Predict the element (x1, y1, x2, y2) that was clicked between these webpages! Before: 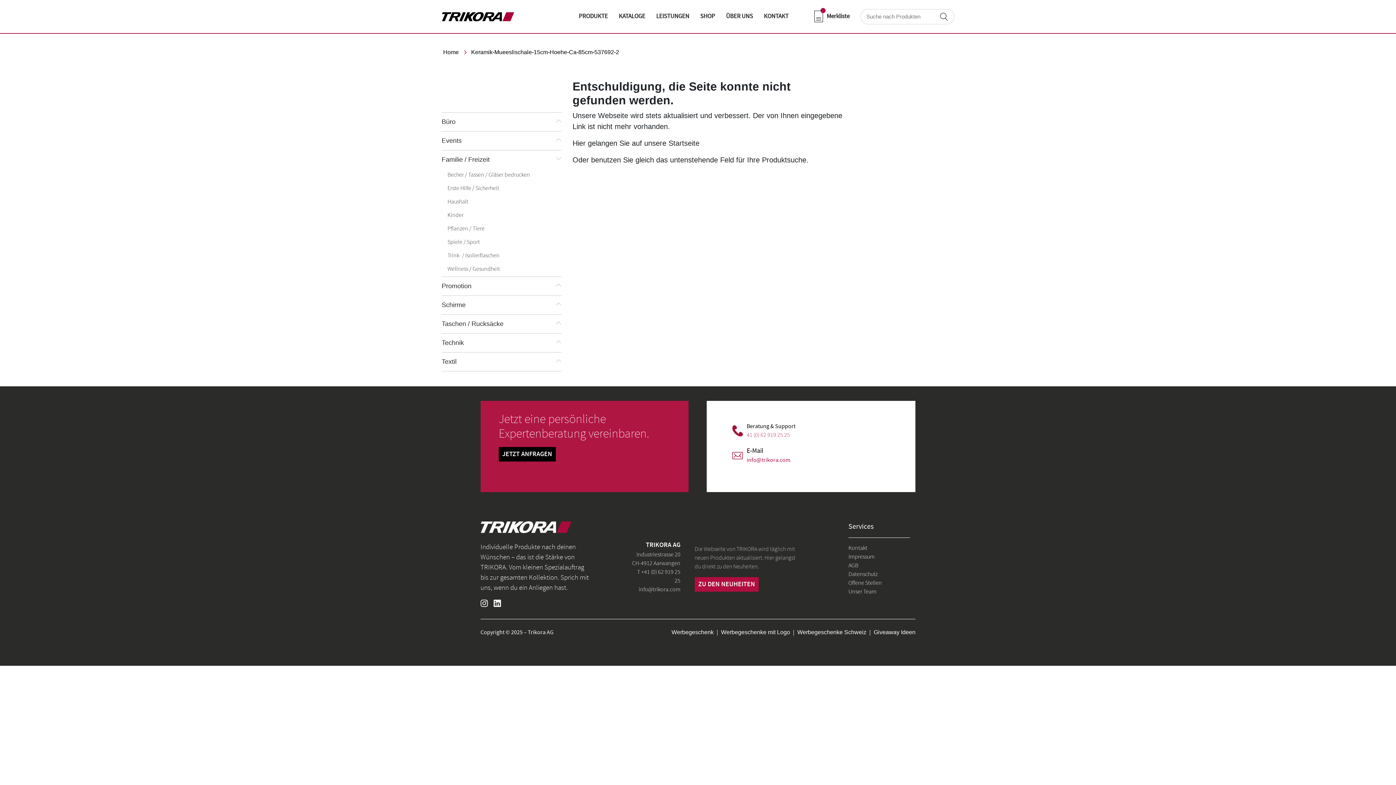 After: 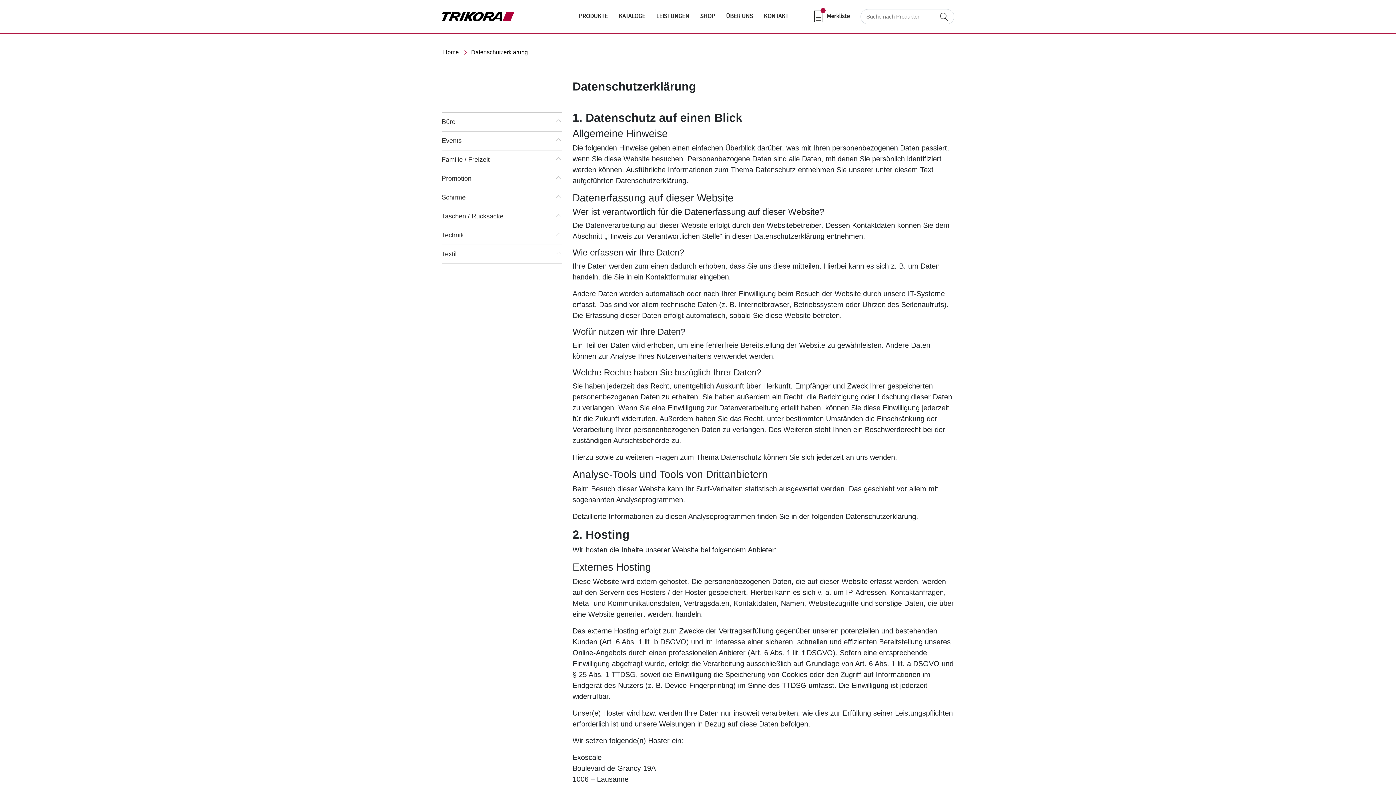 Action: bbox: (848, 570, 877, 578) label: Datenschutz